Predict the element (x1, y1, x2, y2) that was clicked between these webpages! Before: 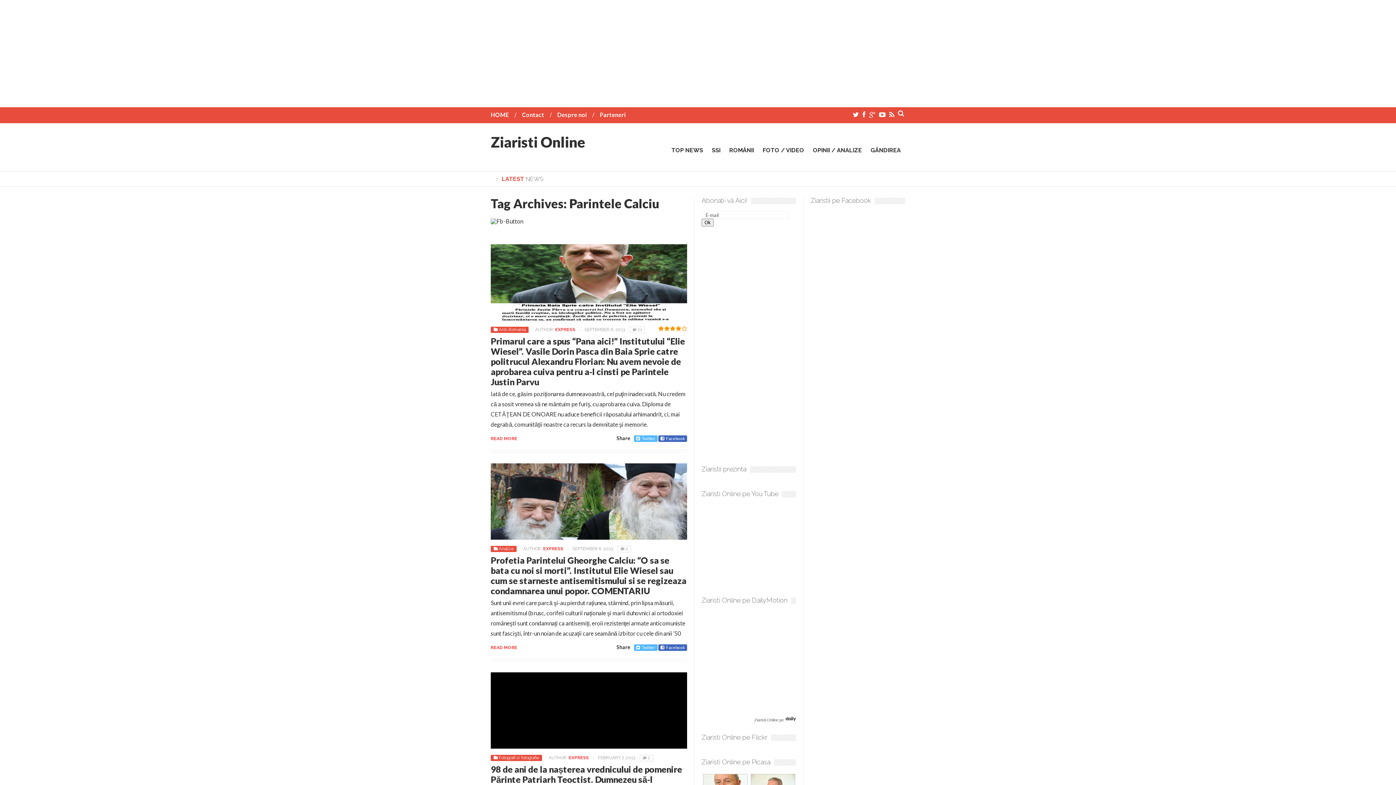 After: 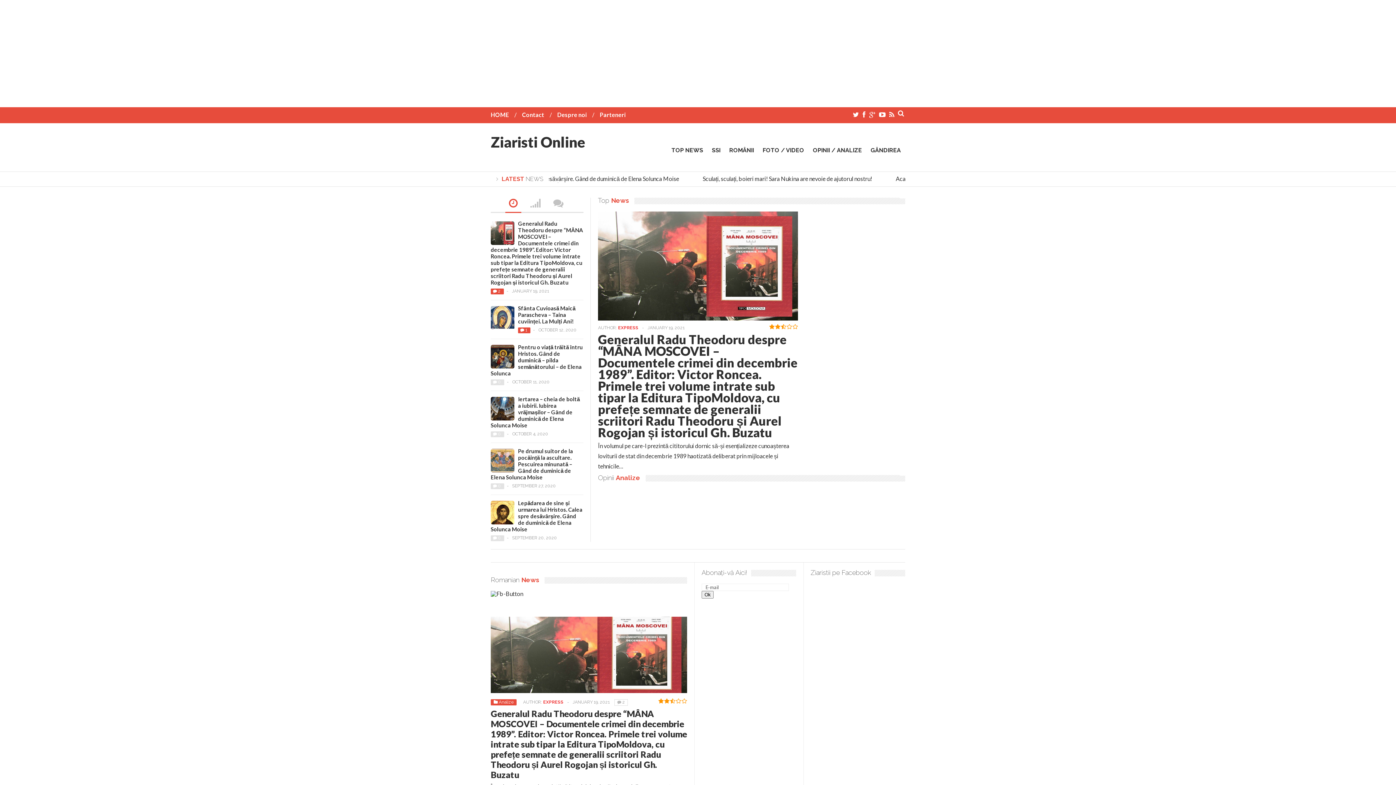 Action: bbox: (490, 111, 509, 118) label: HOME